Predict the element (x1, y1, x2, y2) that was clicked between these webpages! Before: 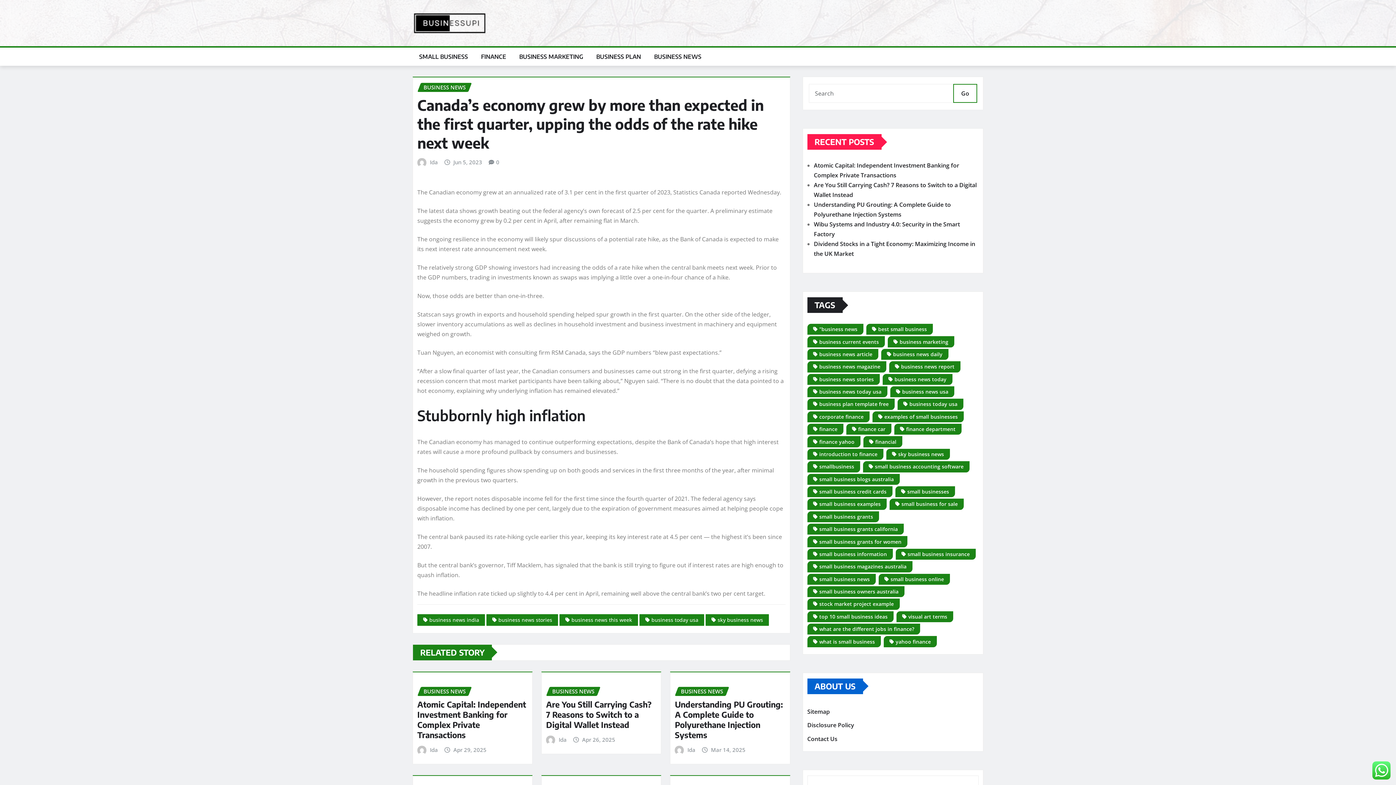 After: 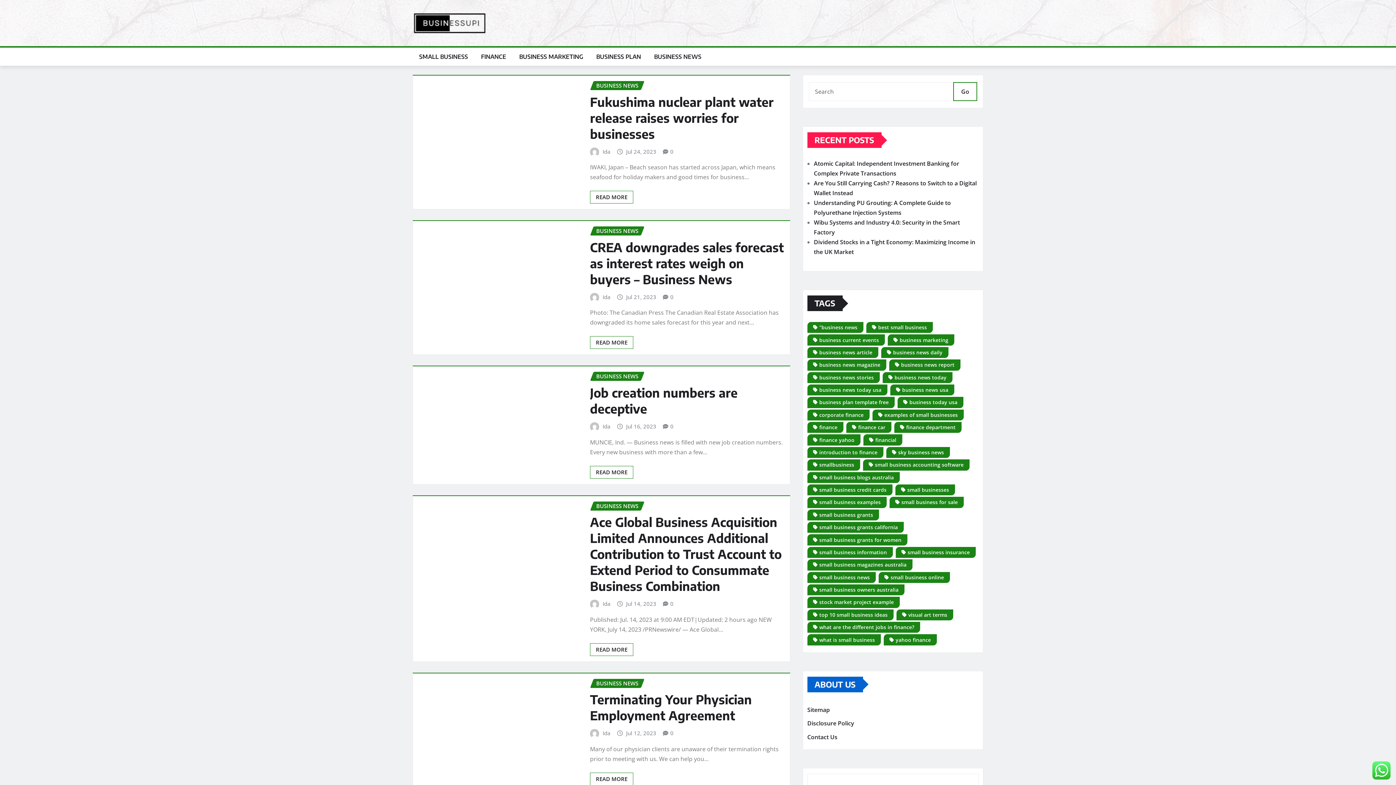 Action: bbox: (807, 586, 904, 597) label: small business owners australia (62 items)